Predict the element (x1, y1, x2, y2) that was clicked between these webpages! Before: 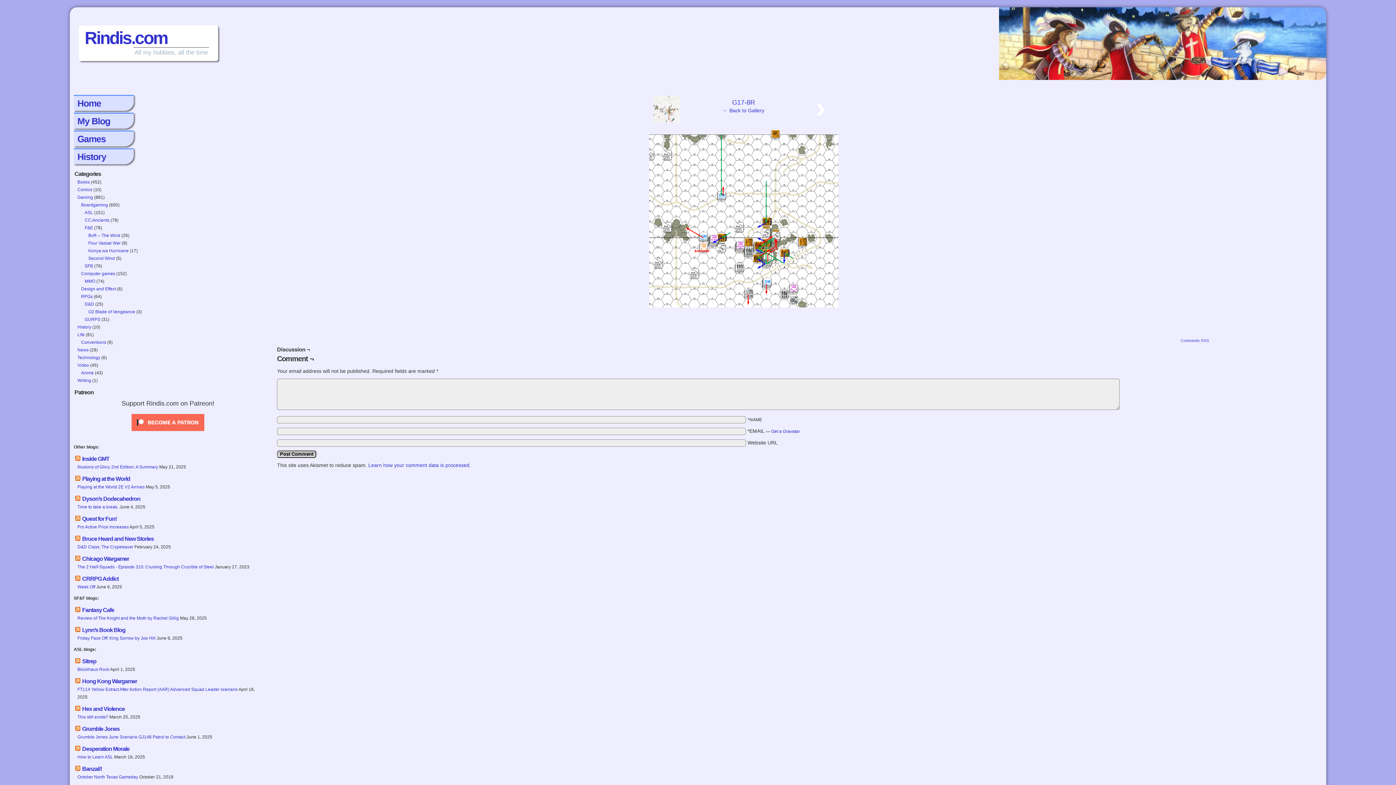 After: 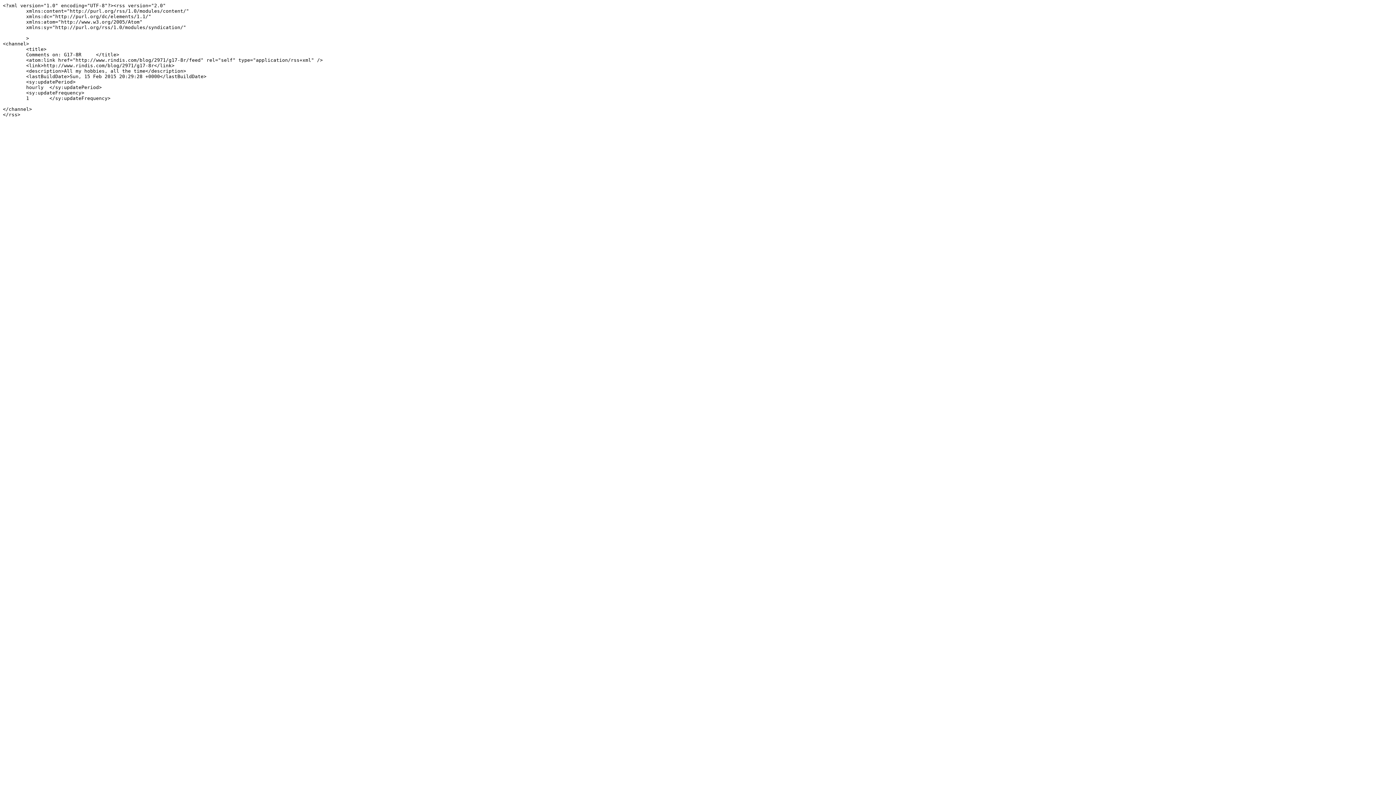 Action: label: Comments RSS bbox: (1180, 338, 1209, 342)